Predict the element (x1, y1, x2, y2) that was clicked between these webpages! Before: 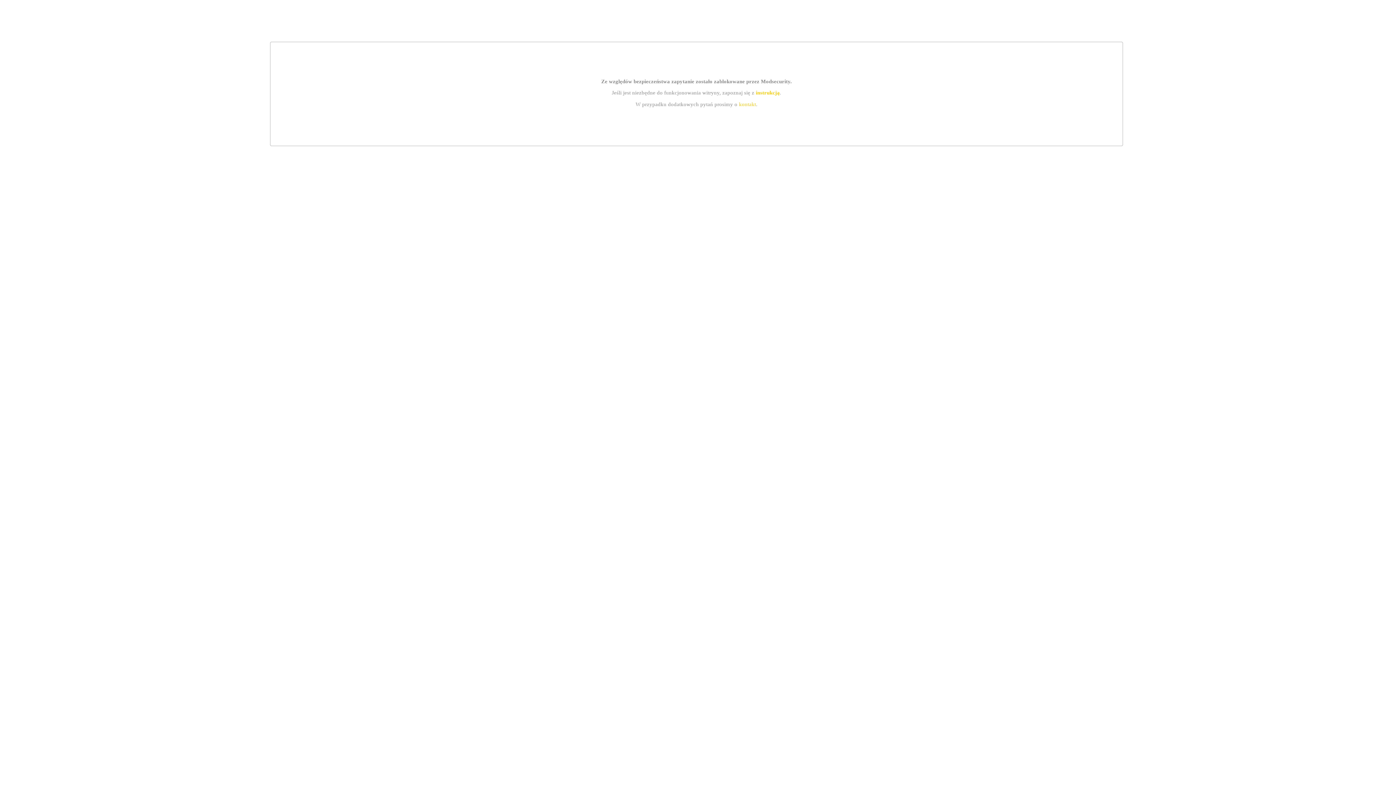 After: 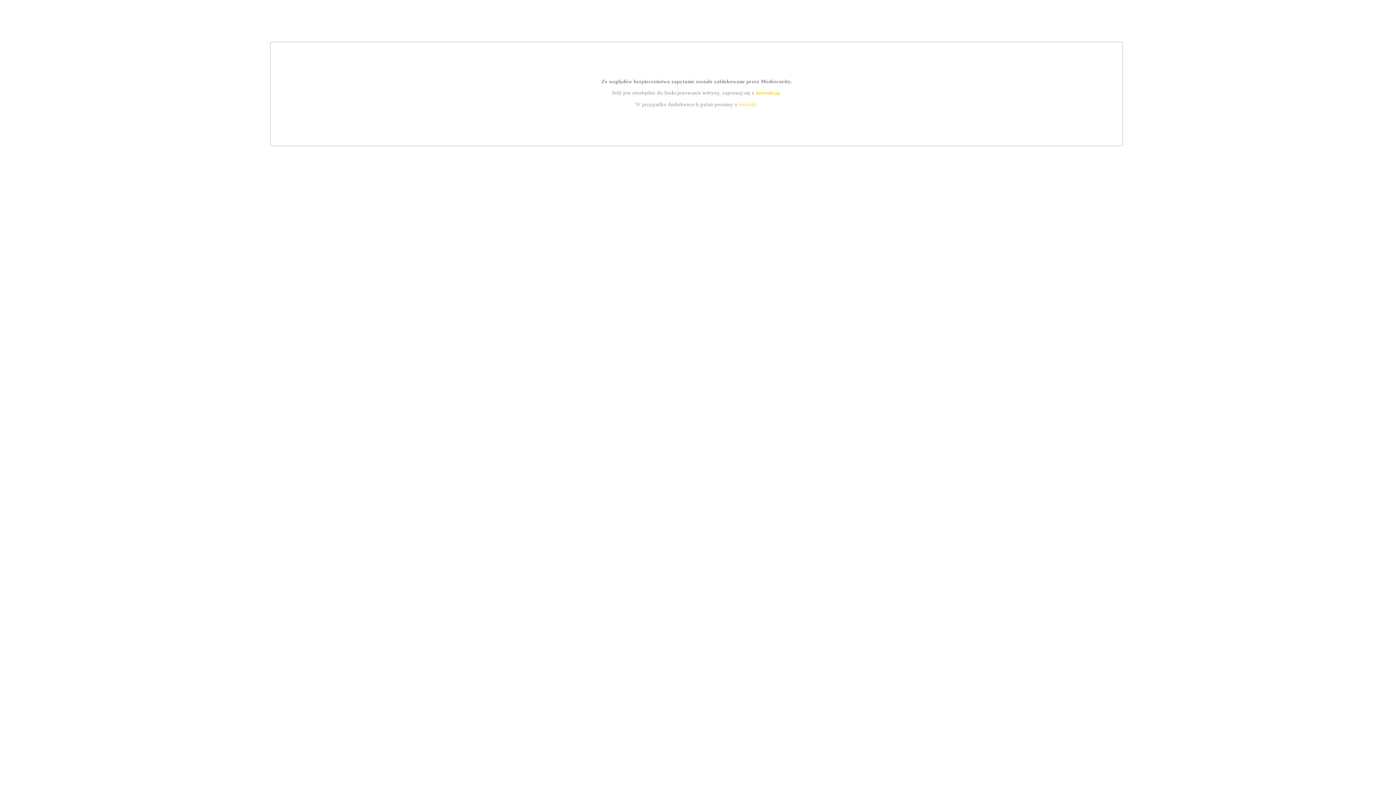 Action: bbox: (755, 89, 779, 95) label: instrukcją